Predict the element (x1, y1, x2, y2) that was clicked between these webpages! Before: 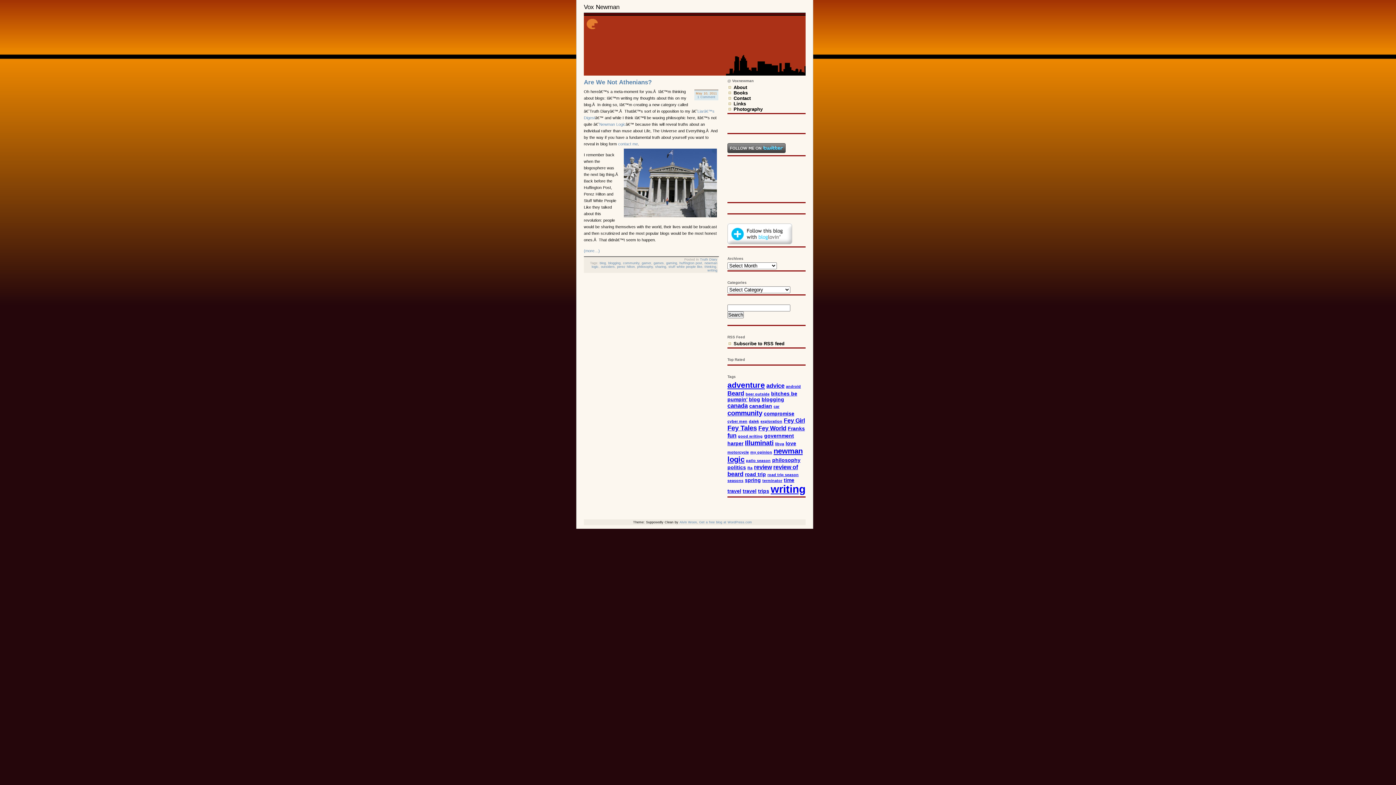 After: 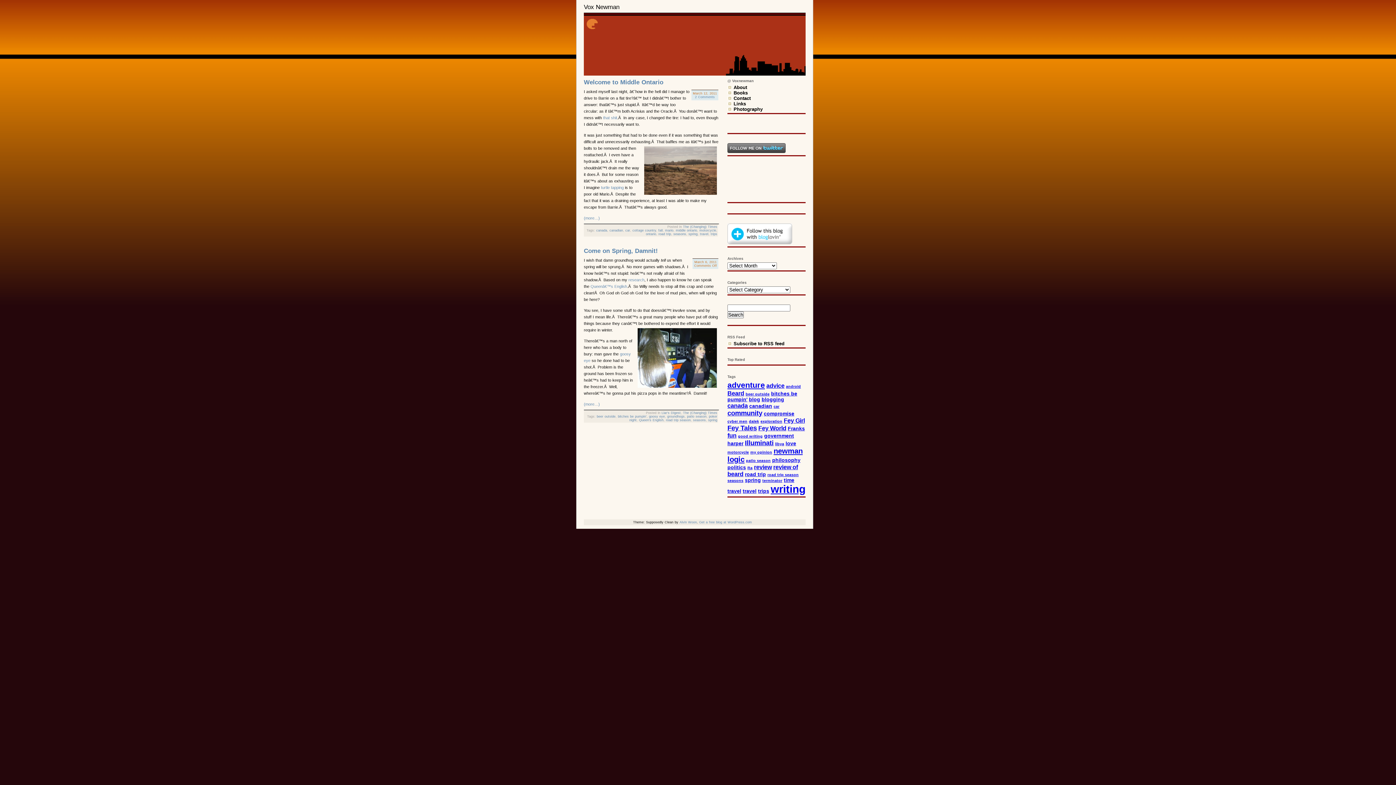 Action: label: seasons (2 items) bbox: (727, 478, 743, 482)